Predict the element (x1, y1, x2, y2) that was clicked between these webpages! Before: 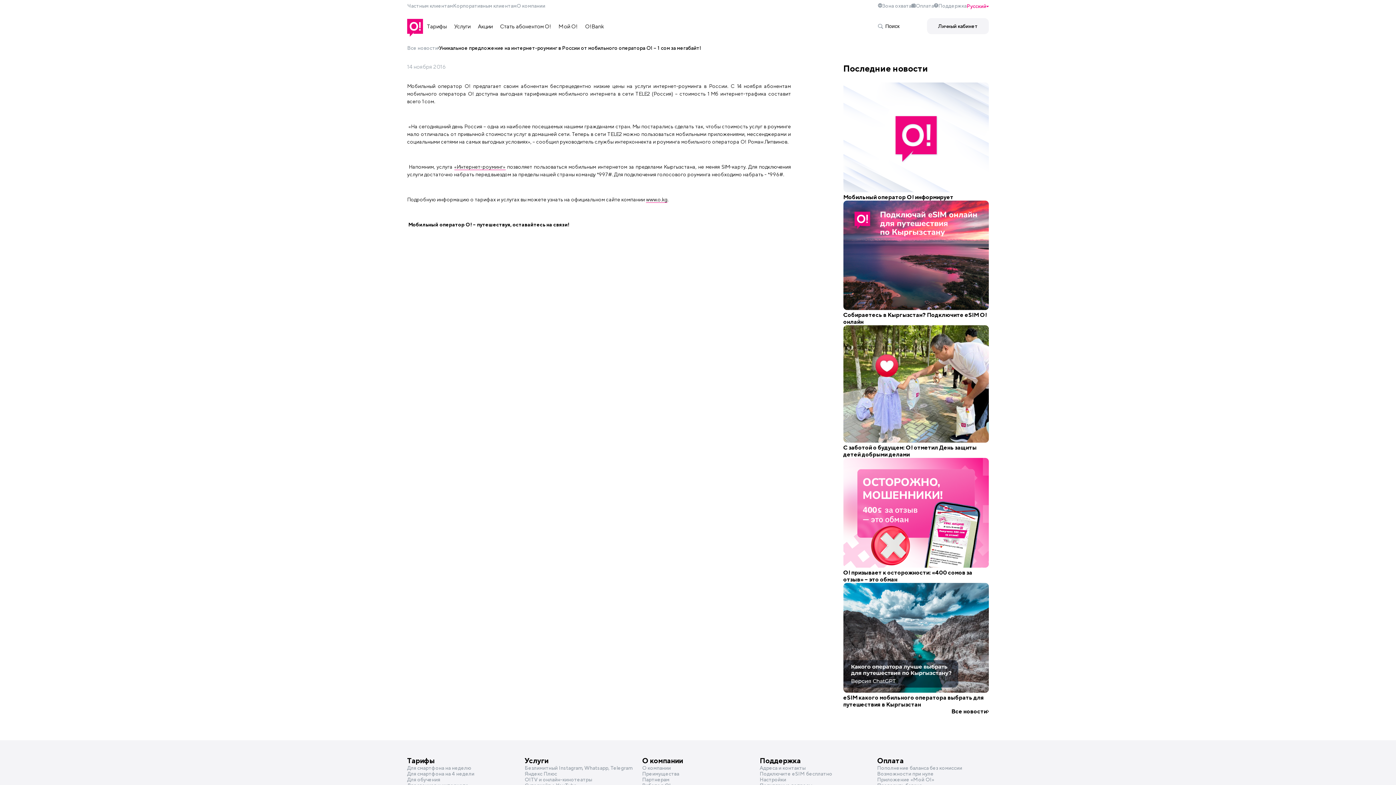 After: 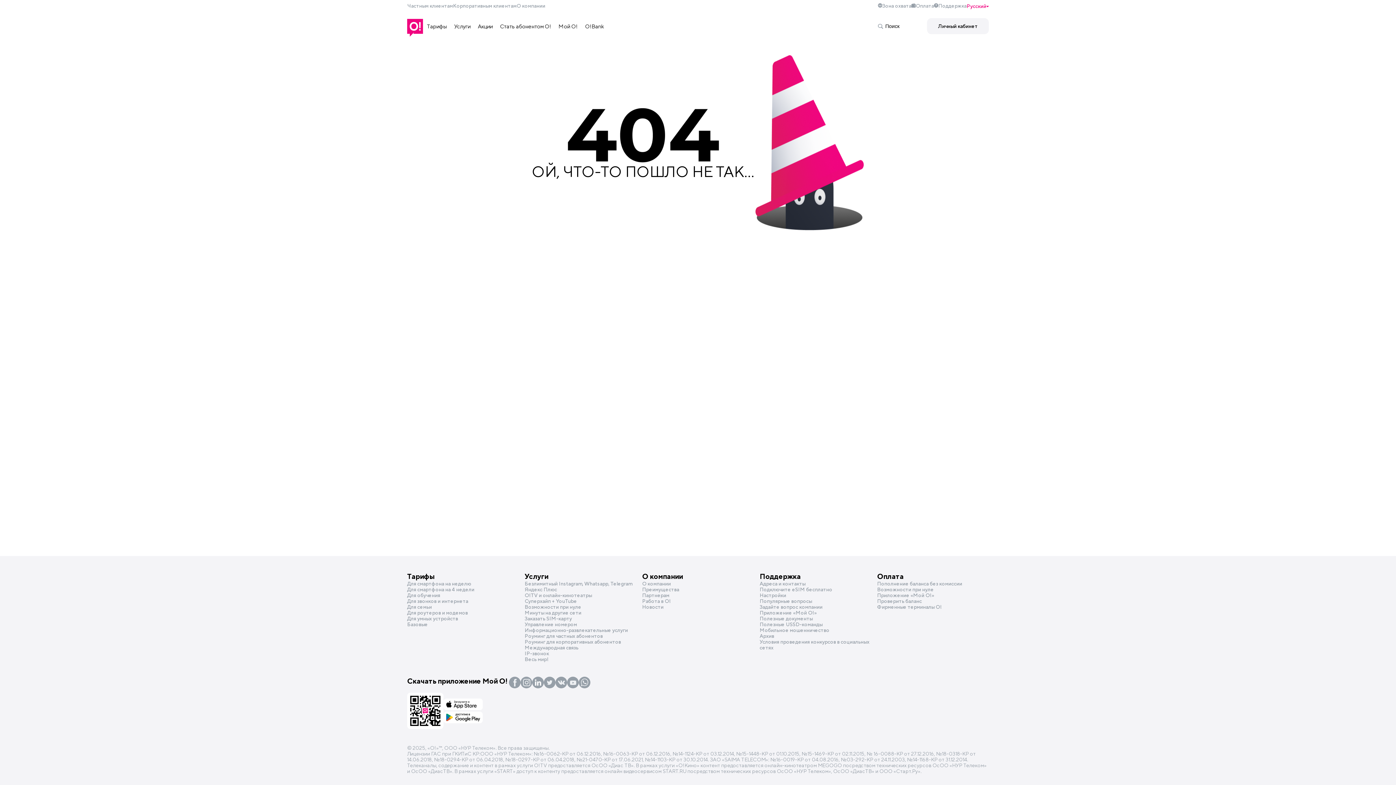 Action: bbox: (454, 164, 505, 170) label: «Интернет-роуминг»